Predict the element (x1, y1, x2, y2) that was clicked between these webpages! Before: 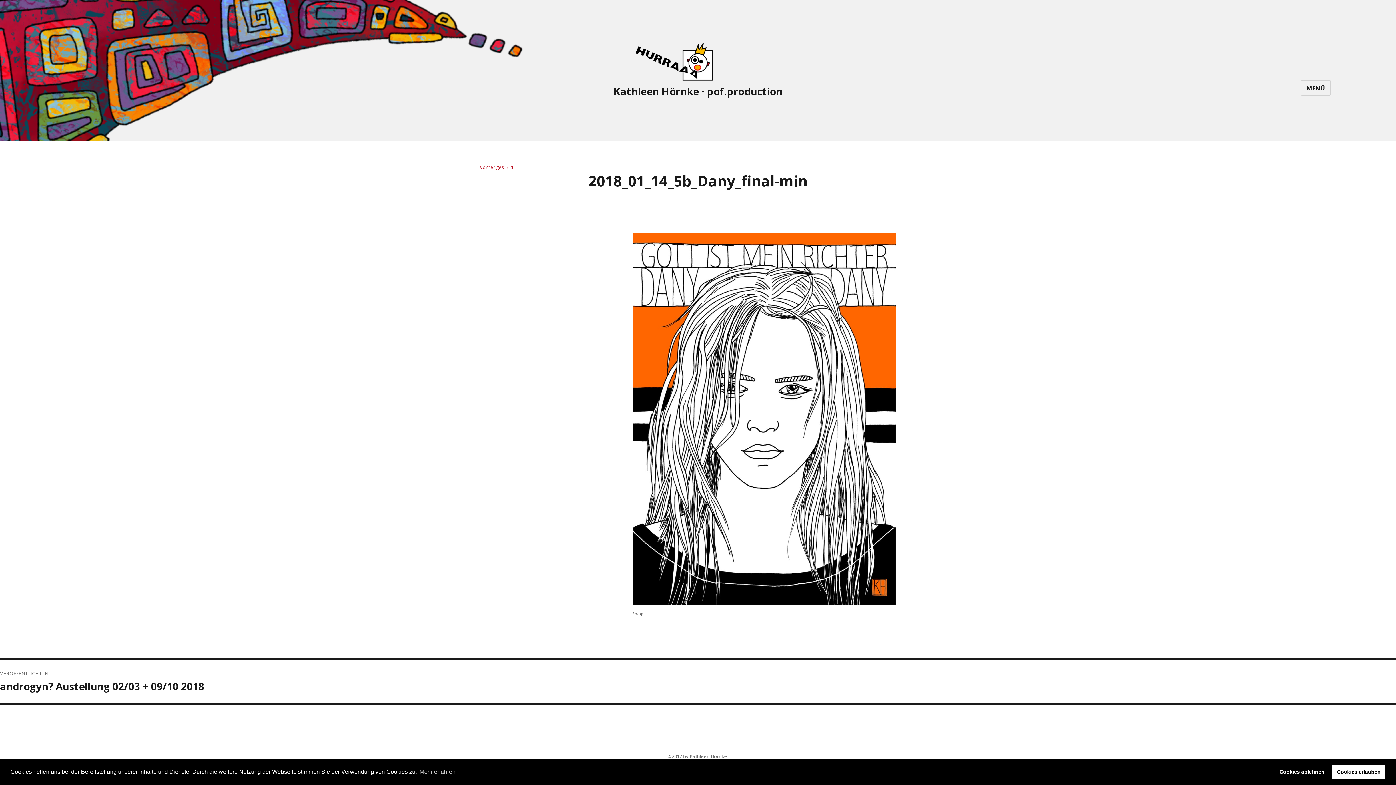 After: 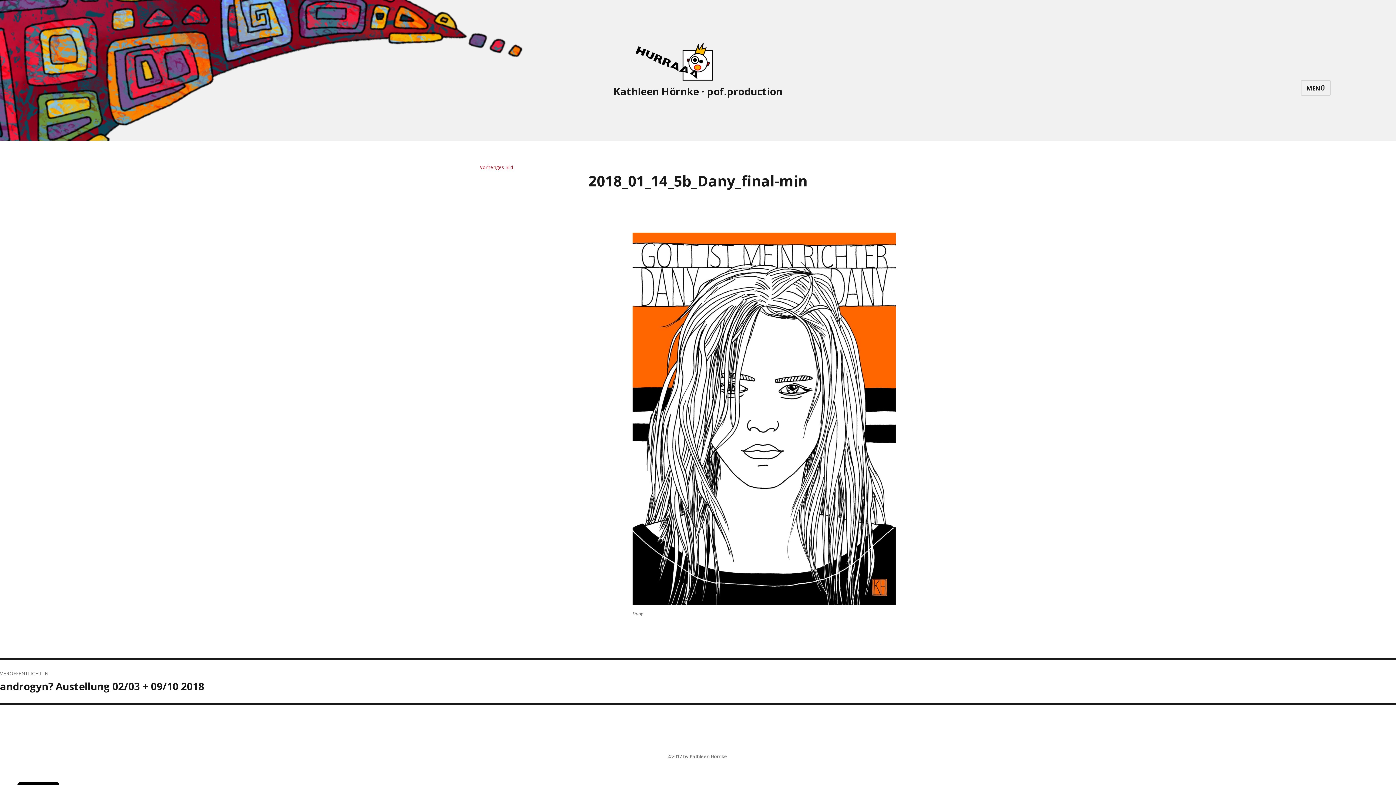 Action: bbox: (1274, 765, 1329, 779) label: deny cookies